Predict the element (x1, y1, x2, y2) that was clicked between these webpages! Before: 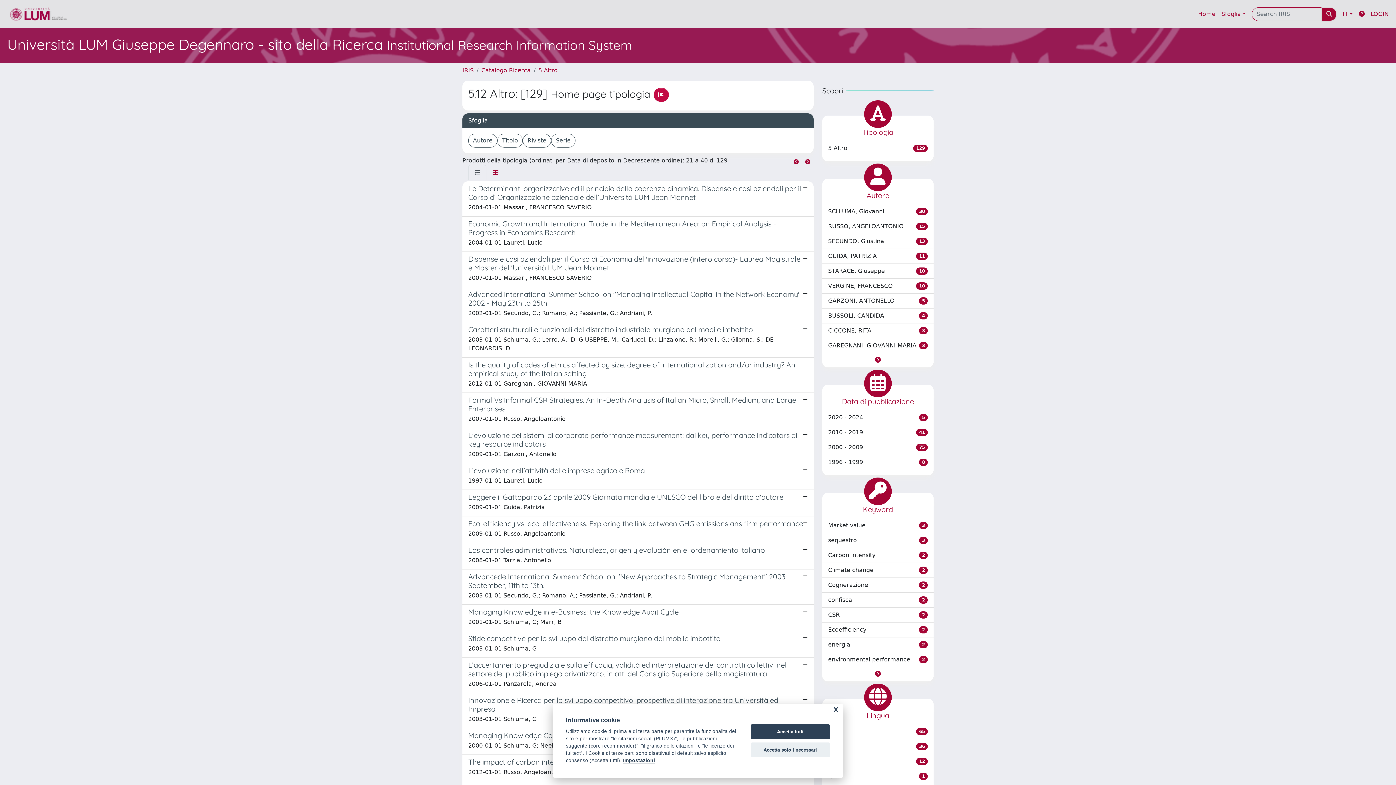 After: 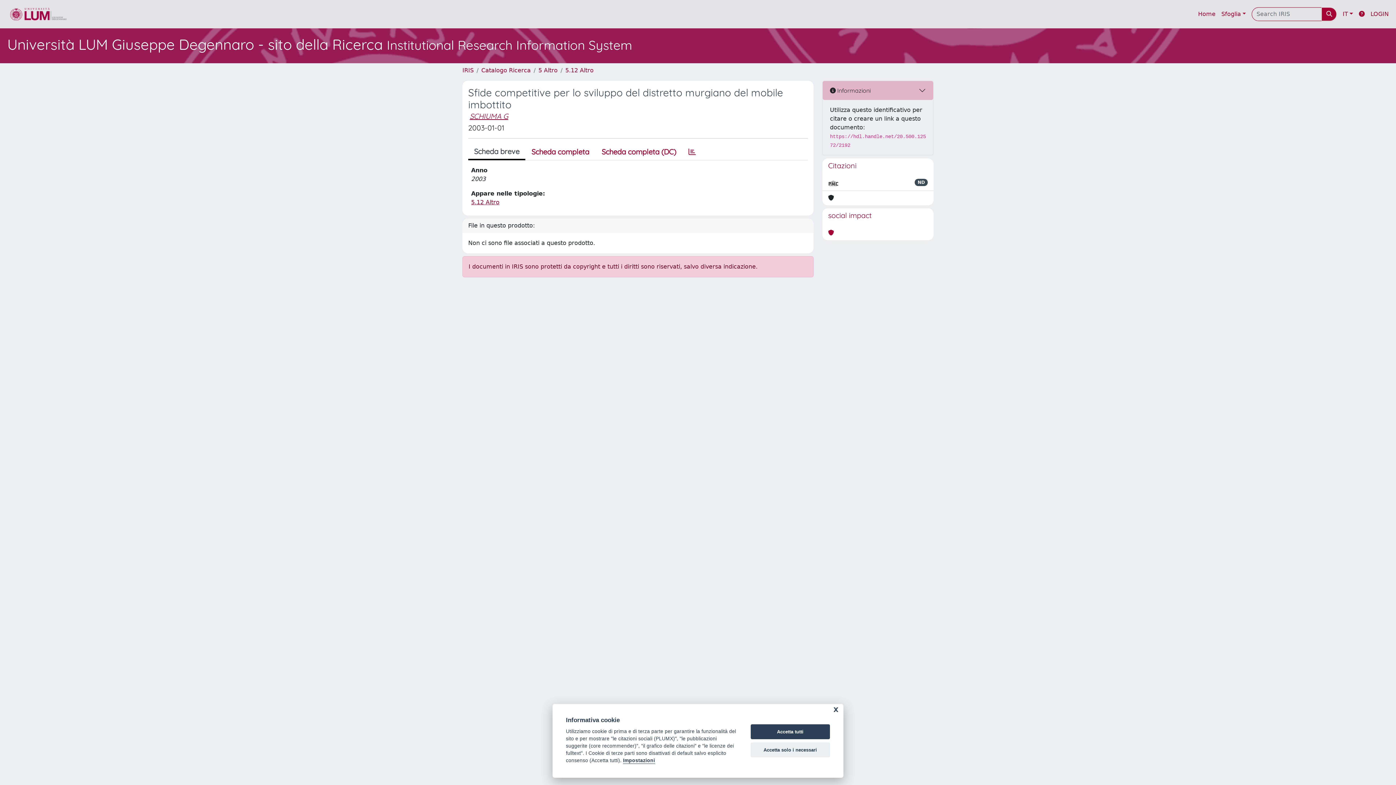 Action: label: Sfide competitive per lo sviluppo del distretto murgiano del mobile imbottito

2003-01-01 Schiuma, G bbox: (462, 631, 813, 658)